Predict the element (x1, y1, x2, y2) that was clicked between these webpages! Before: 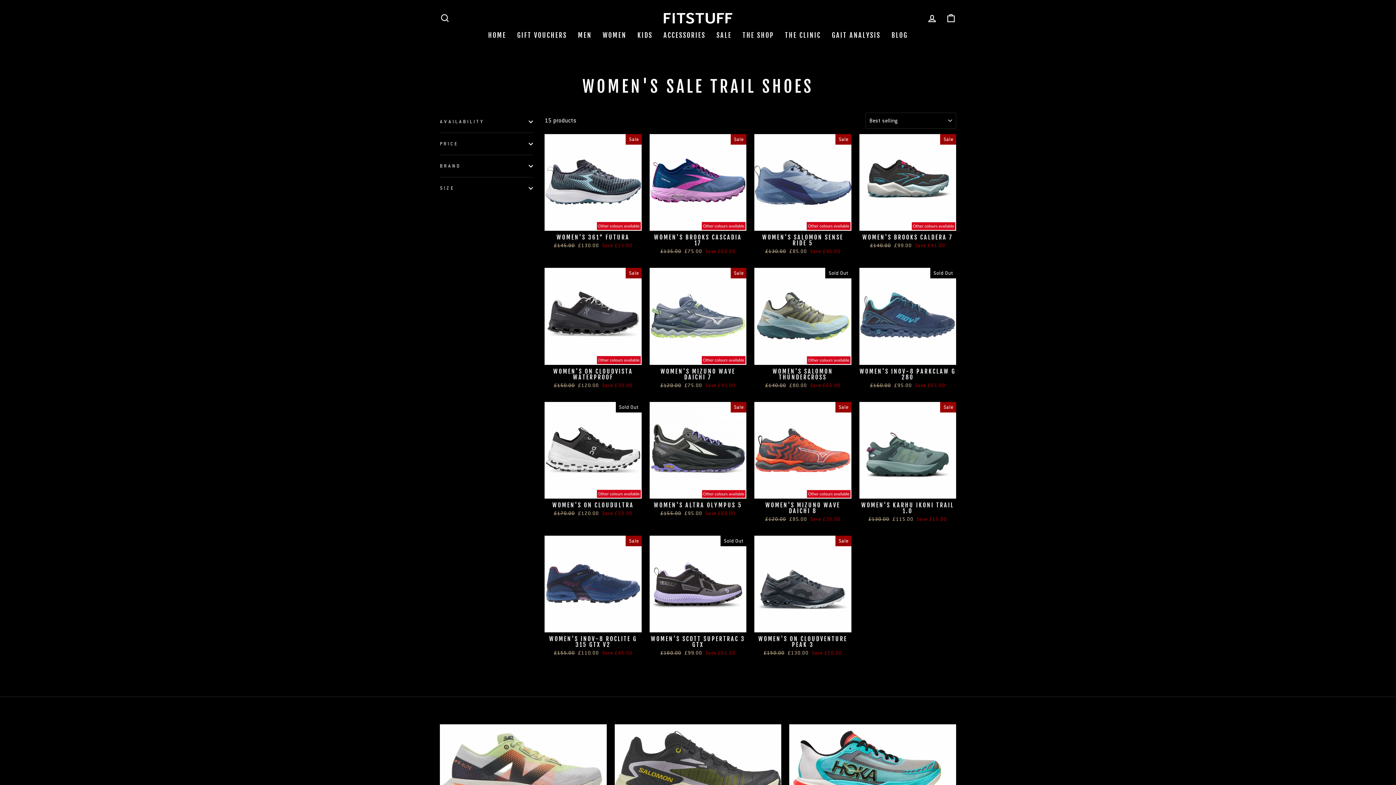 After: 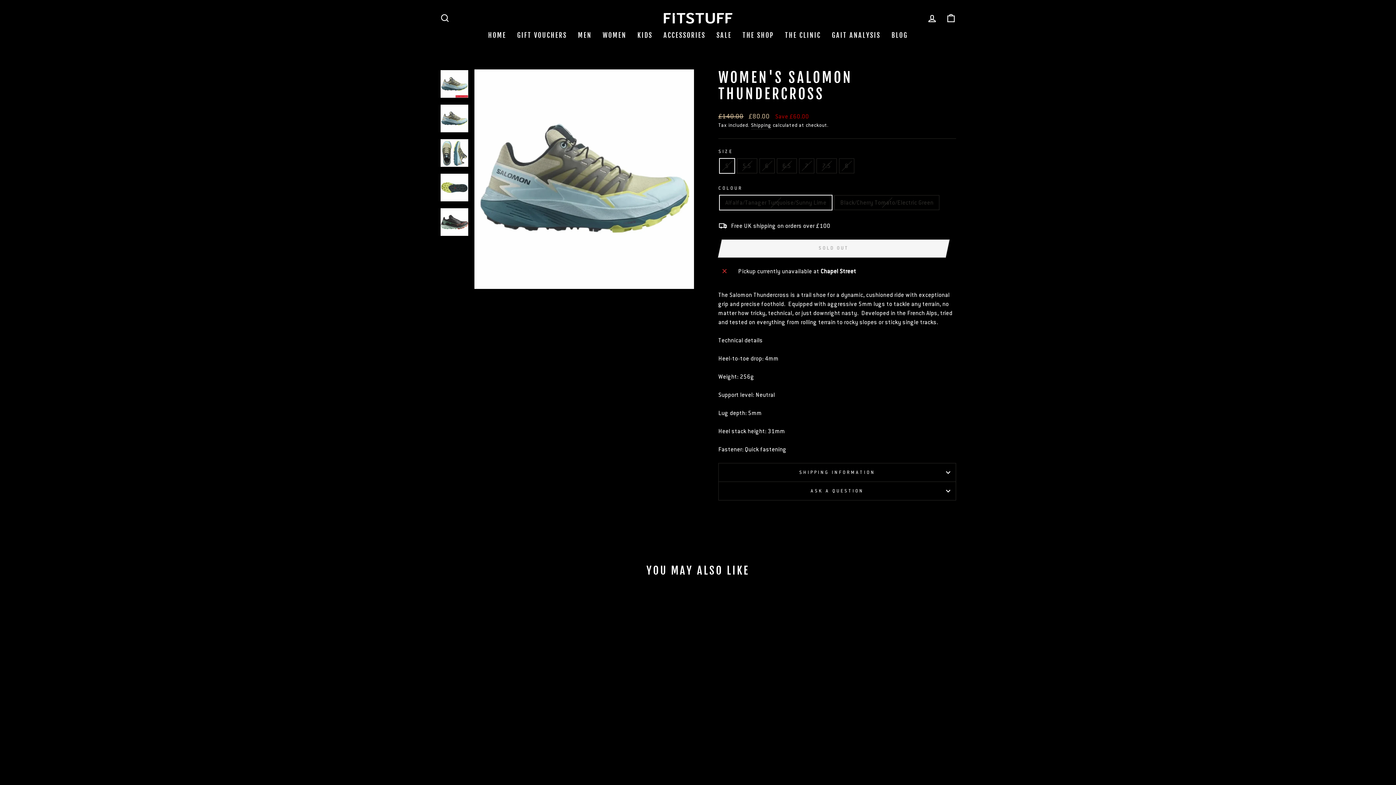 Action: bbox: (754, 268, 851, 391) label: Quick view
WOMEN'S SALOMON THUNDERCROSS
Regular price
£140.00 
Sale price
£80.00 Save £60.00